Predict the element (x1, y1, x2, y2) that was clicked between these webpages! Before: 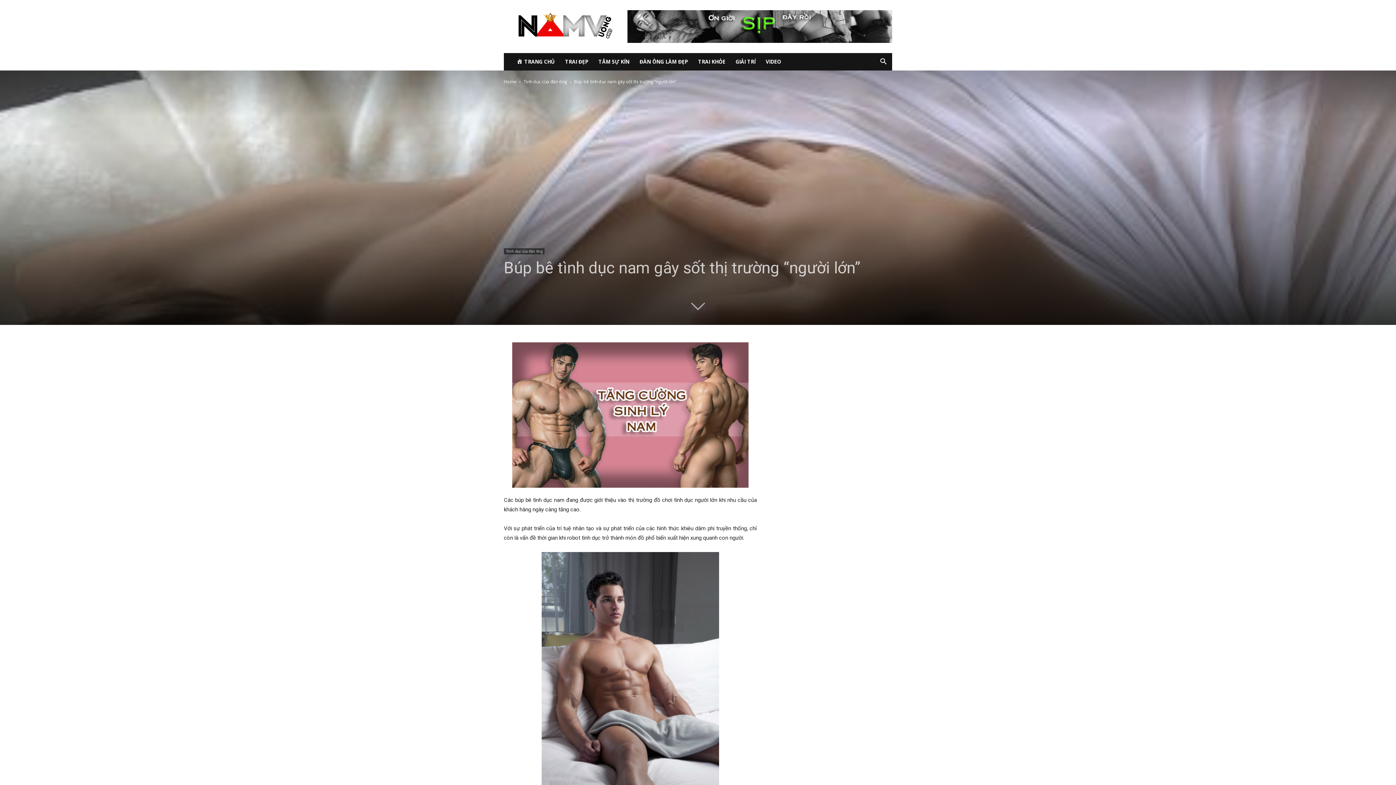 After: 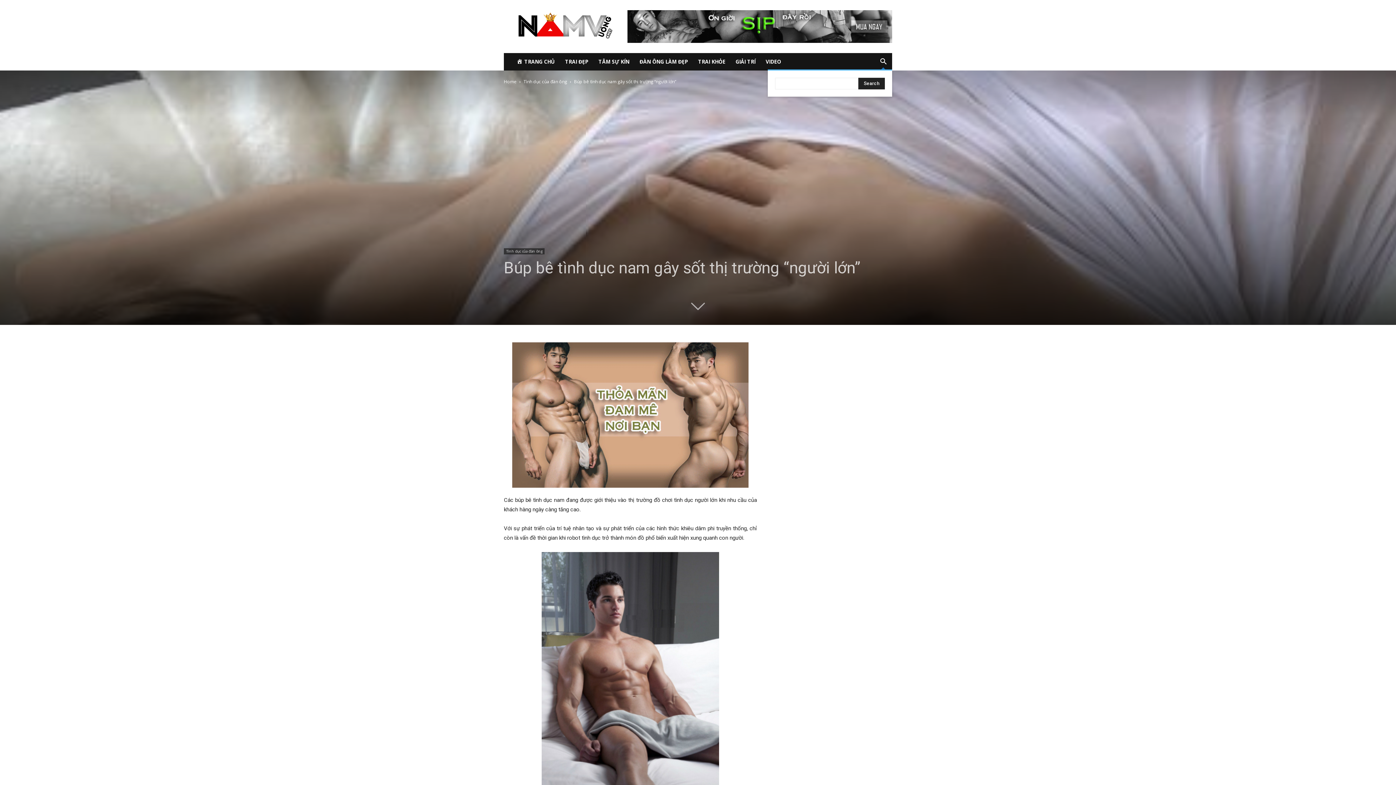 Action: bbox: (874, 58, 892, 65)